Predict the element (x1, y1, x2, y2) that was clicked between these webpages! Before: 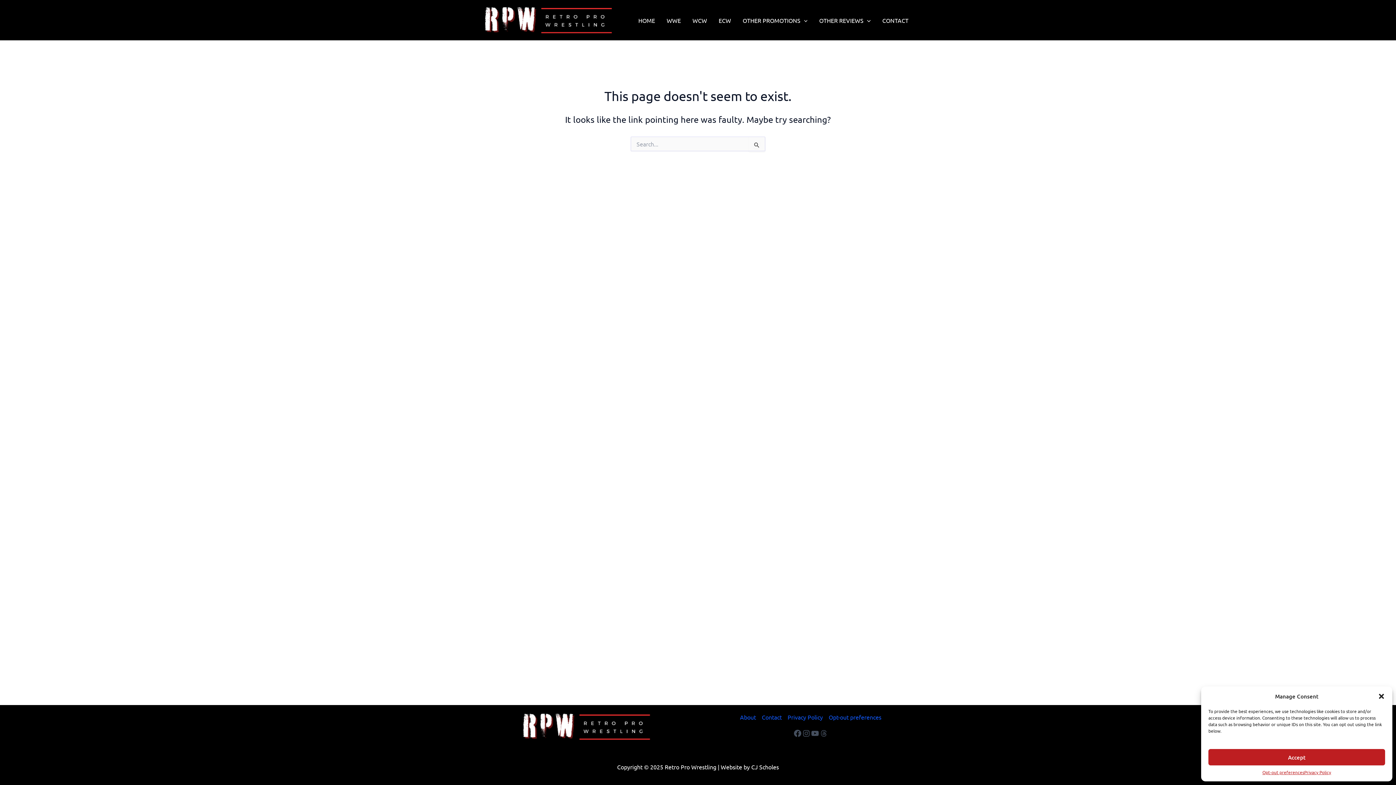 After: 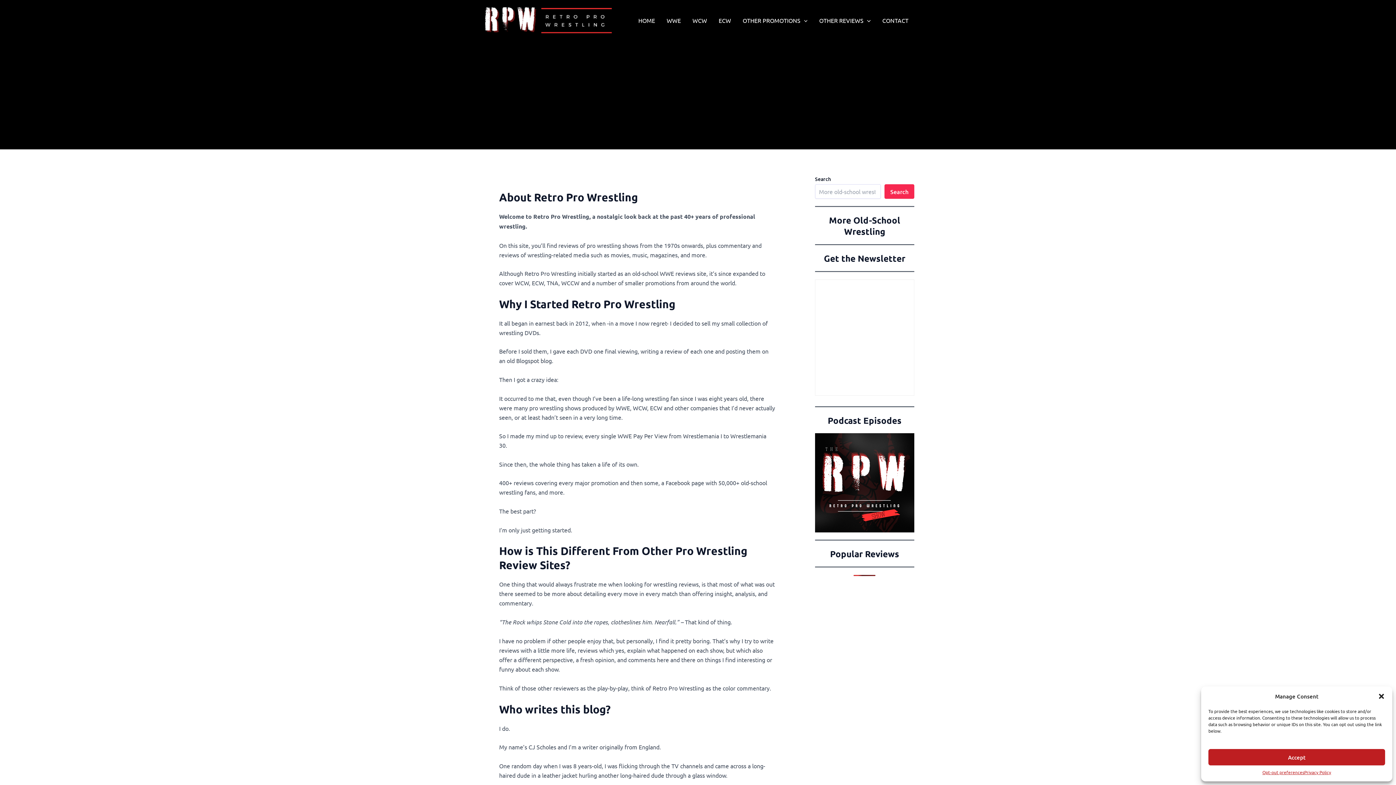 Action: label: About bbox: (740, 712, 759, 722)